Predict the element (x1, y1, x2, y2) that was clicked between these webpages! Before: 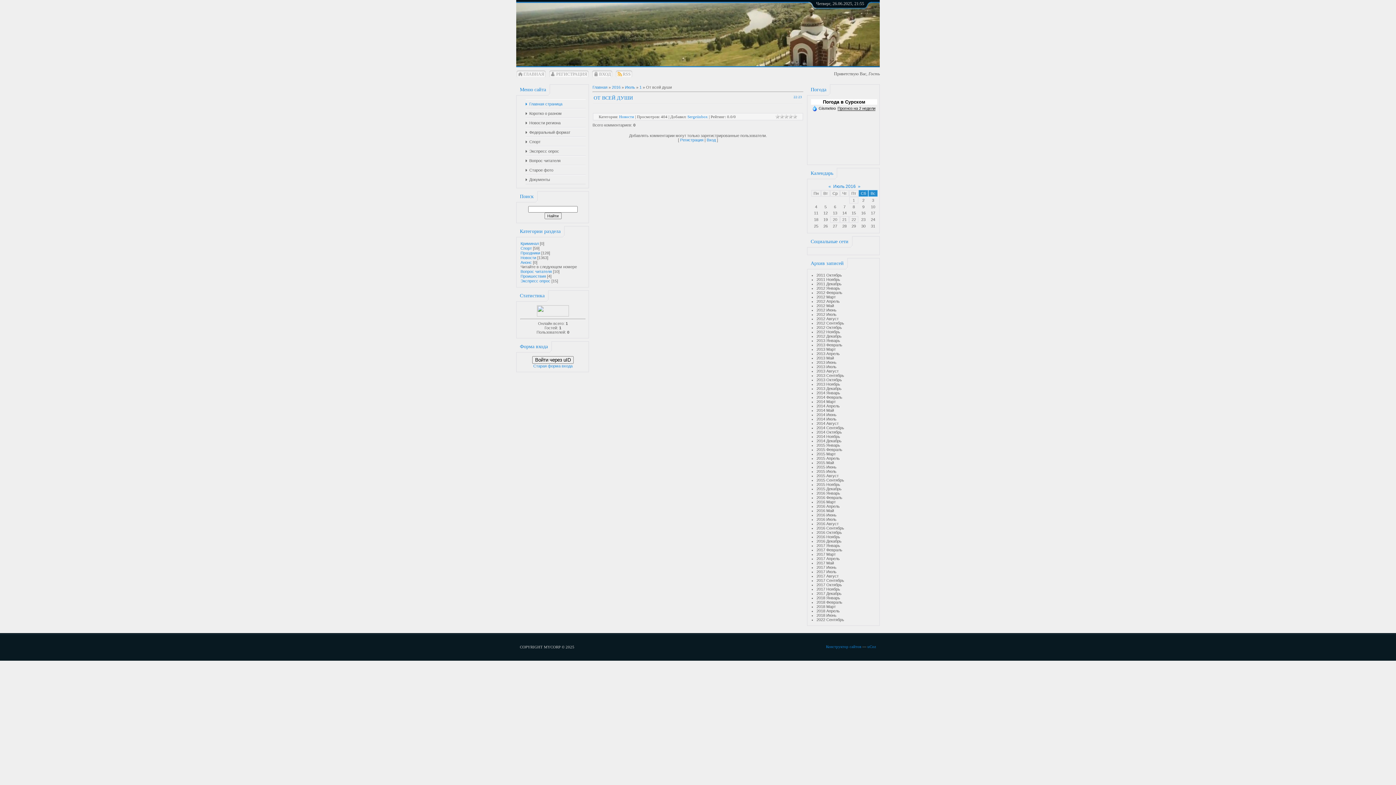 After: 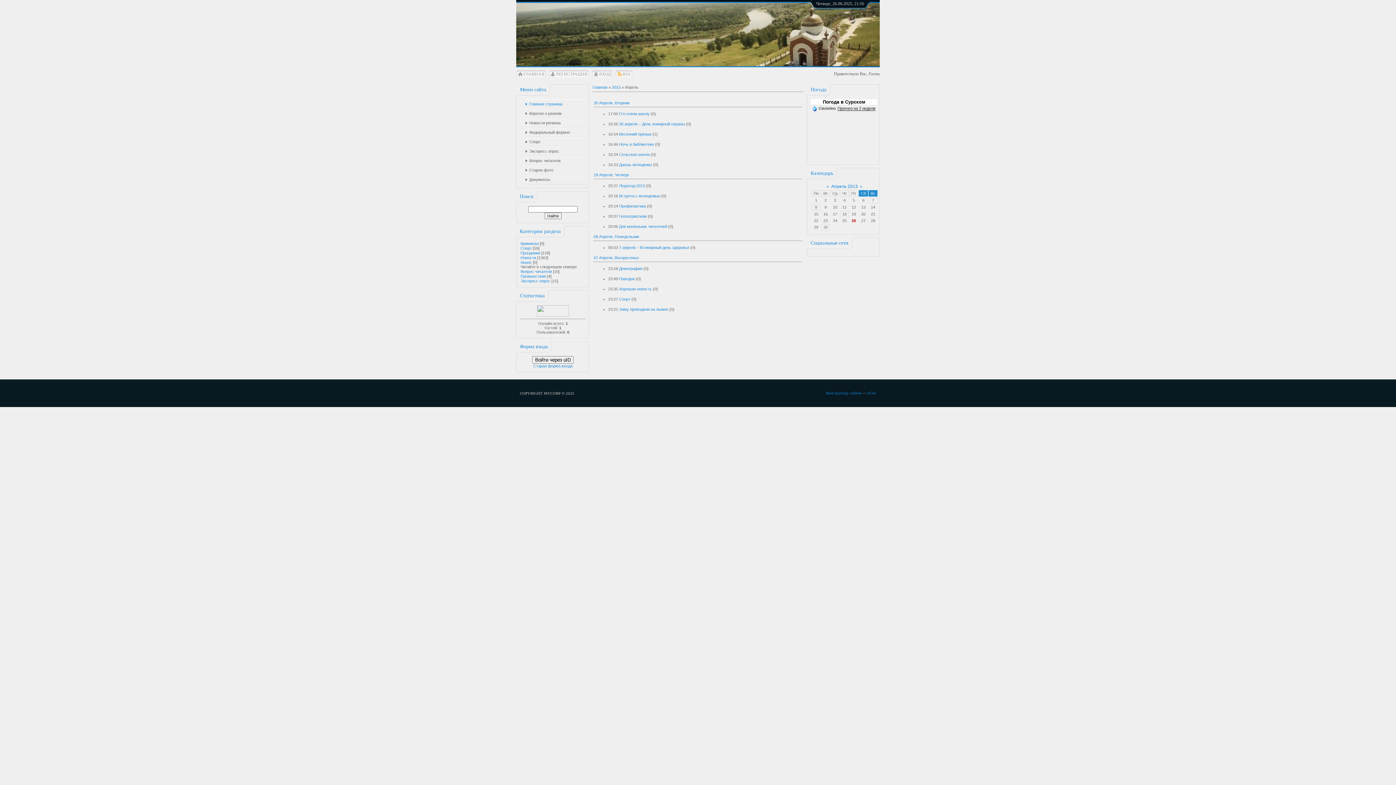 Action: label: 2013 Апрель bbox: (816, 351, 840, 356)